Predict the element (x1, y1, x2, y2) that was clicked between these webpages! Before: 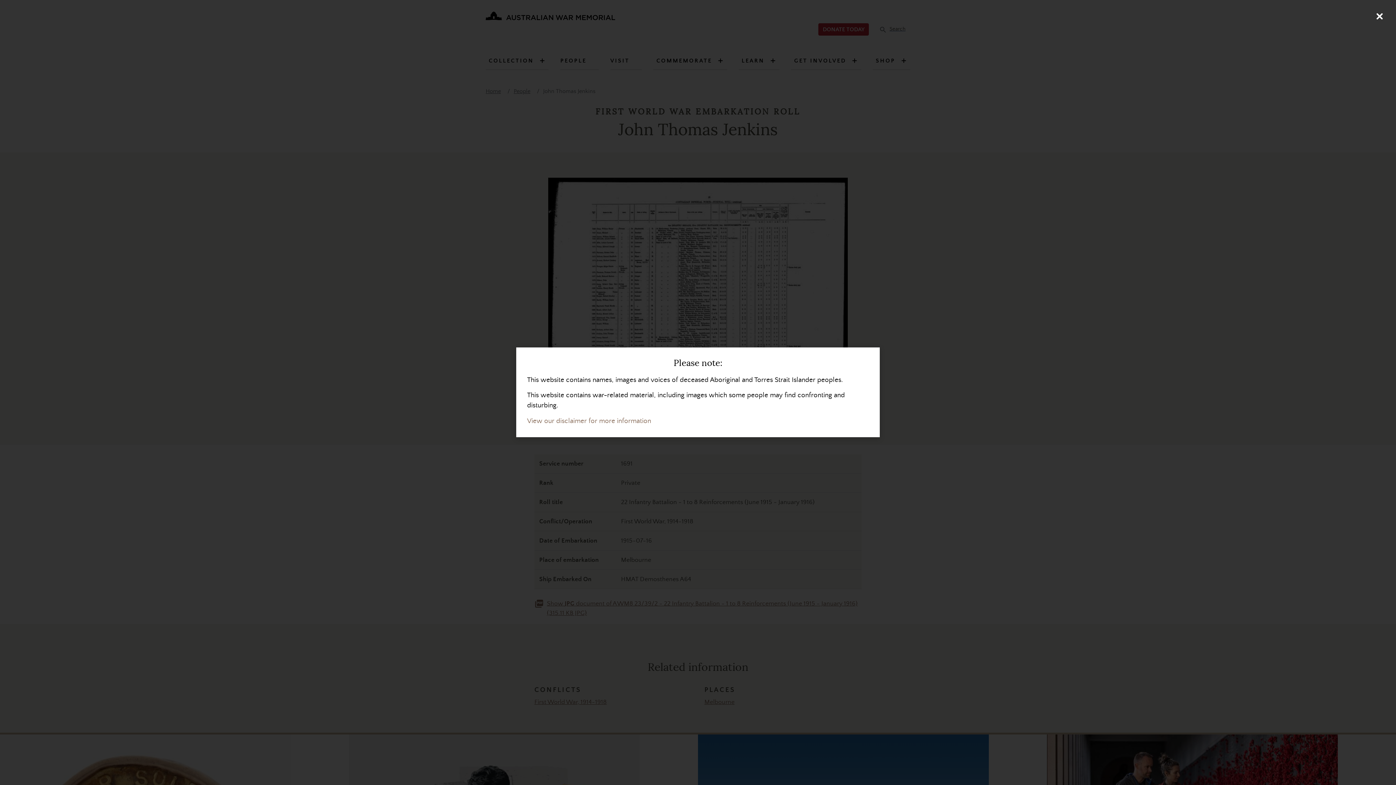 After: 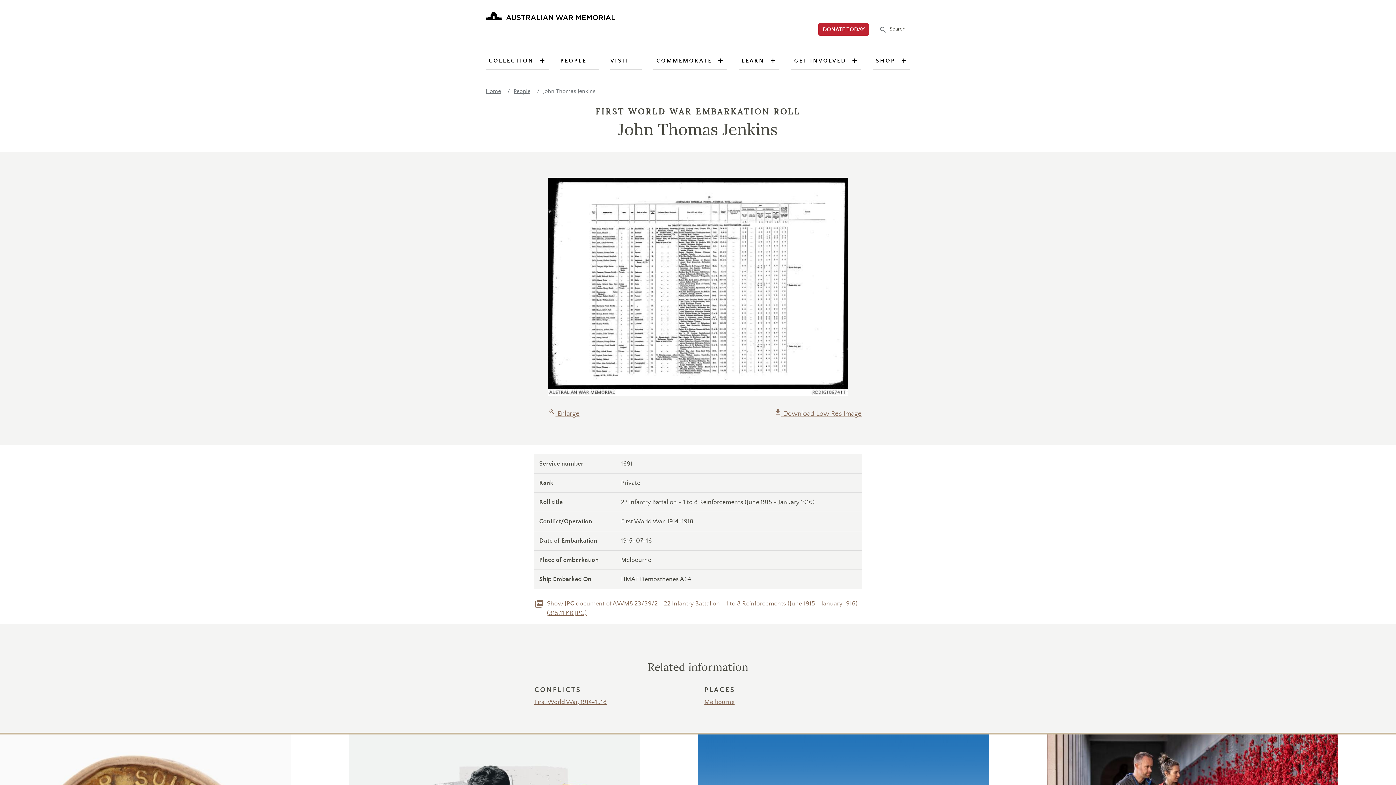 Action: bbox: (1370, 7, 1389, 25) label: Close (Press escape to close)